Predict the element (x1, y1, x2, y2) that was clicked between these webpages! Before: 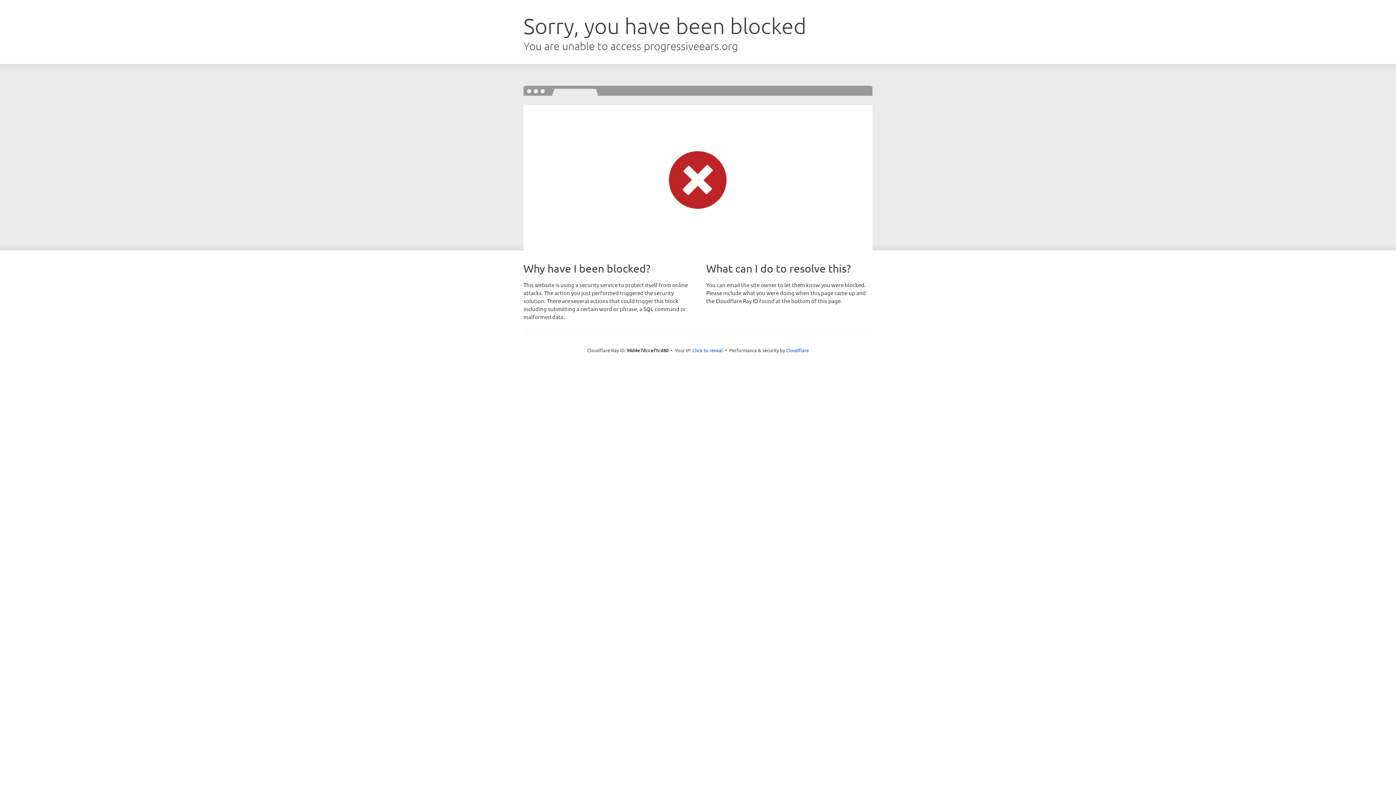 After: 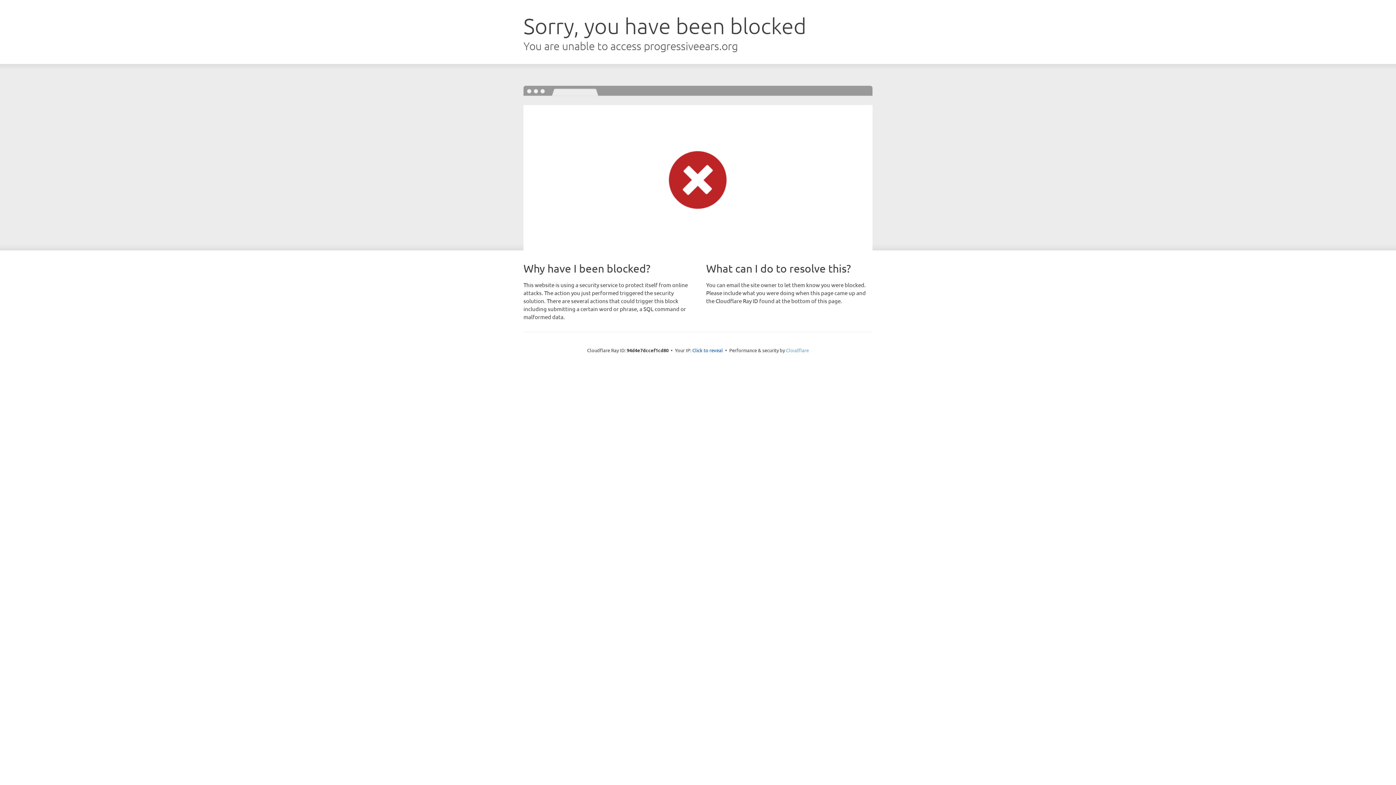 Action: label: Cloudflare bbox: (786, 347, 809, 353)